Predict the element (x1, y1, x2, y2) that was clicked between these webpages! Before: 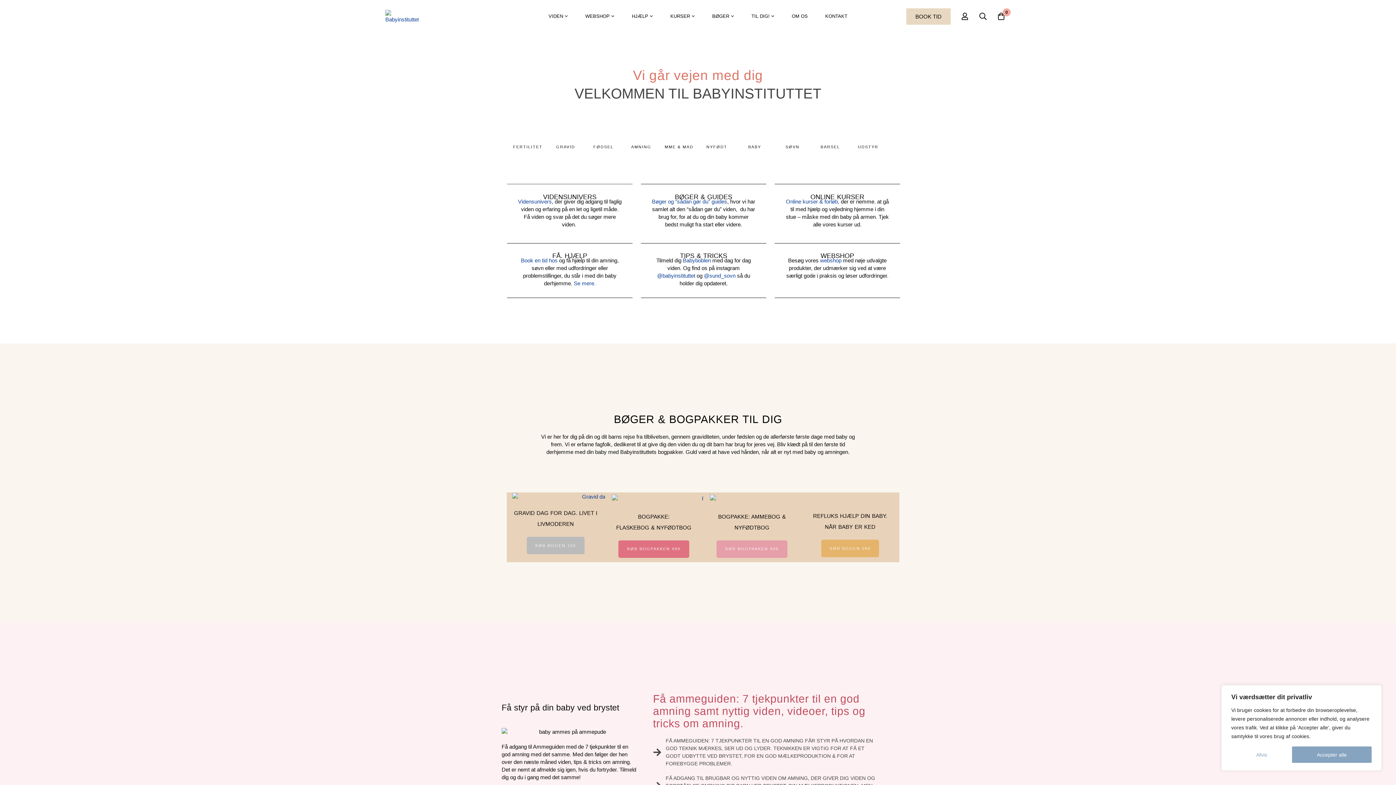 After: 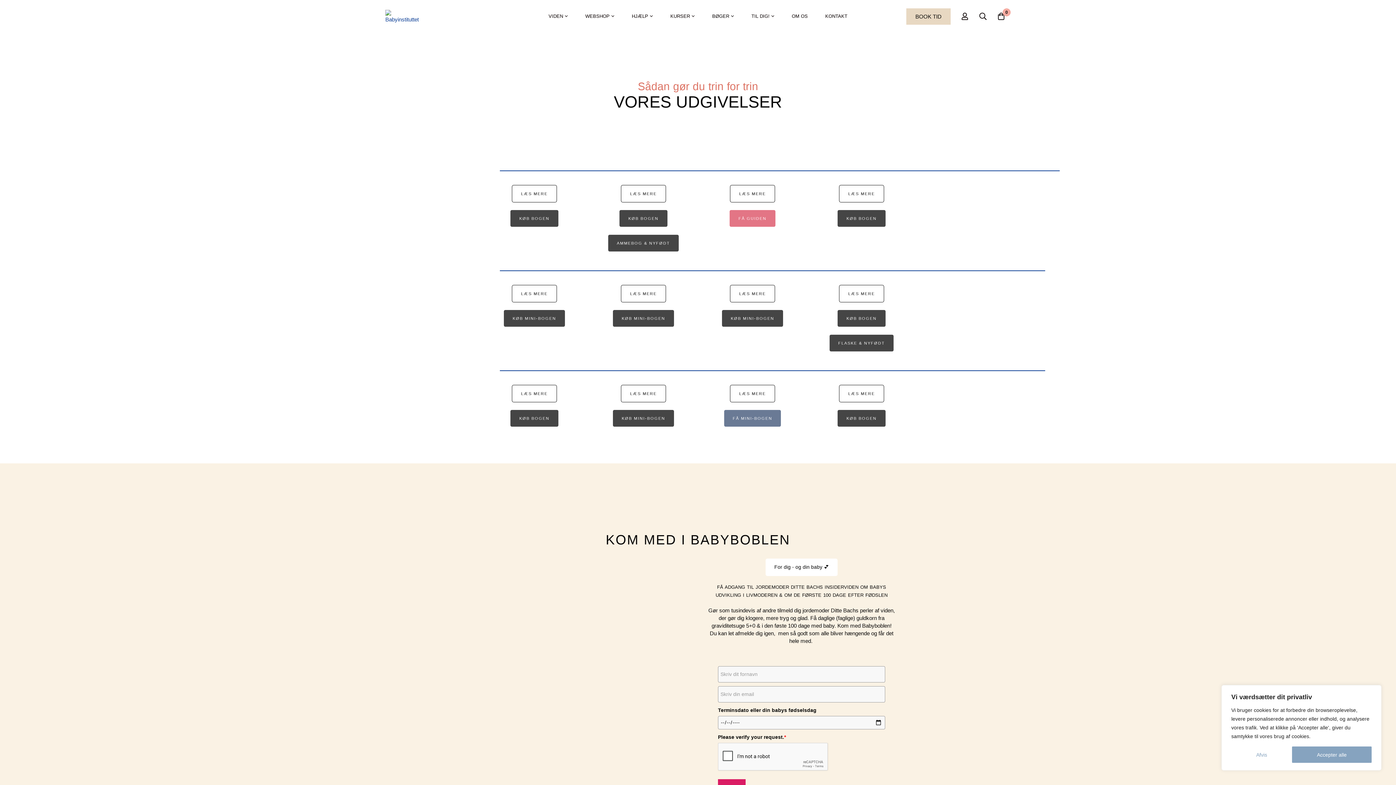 Action: bbox: (652, 198, 727, 204) label: Bøger og “sådan gør du” guides